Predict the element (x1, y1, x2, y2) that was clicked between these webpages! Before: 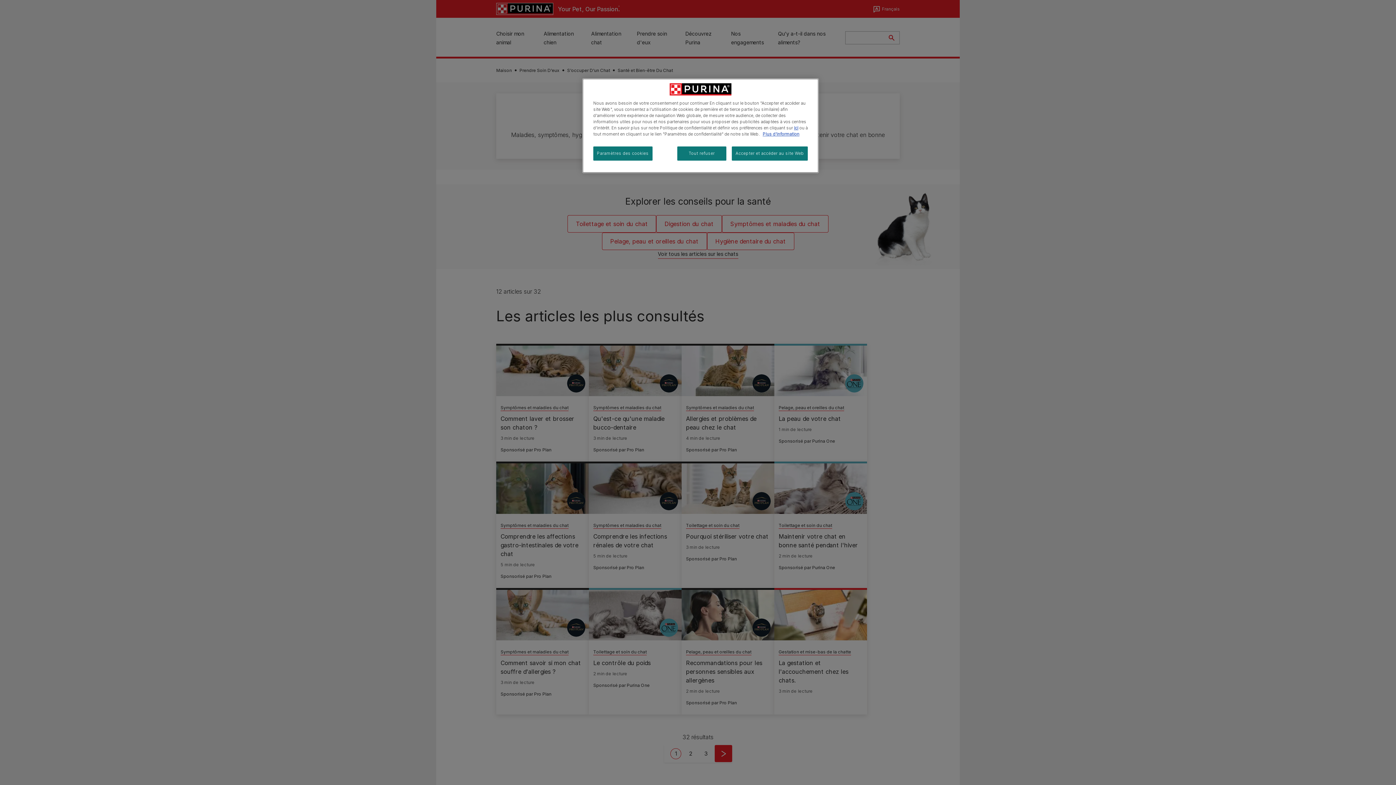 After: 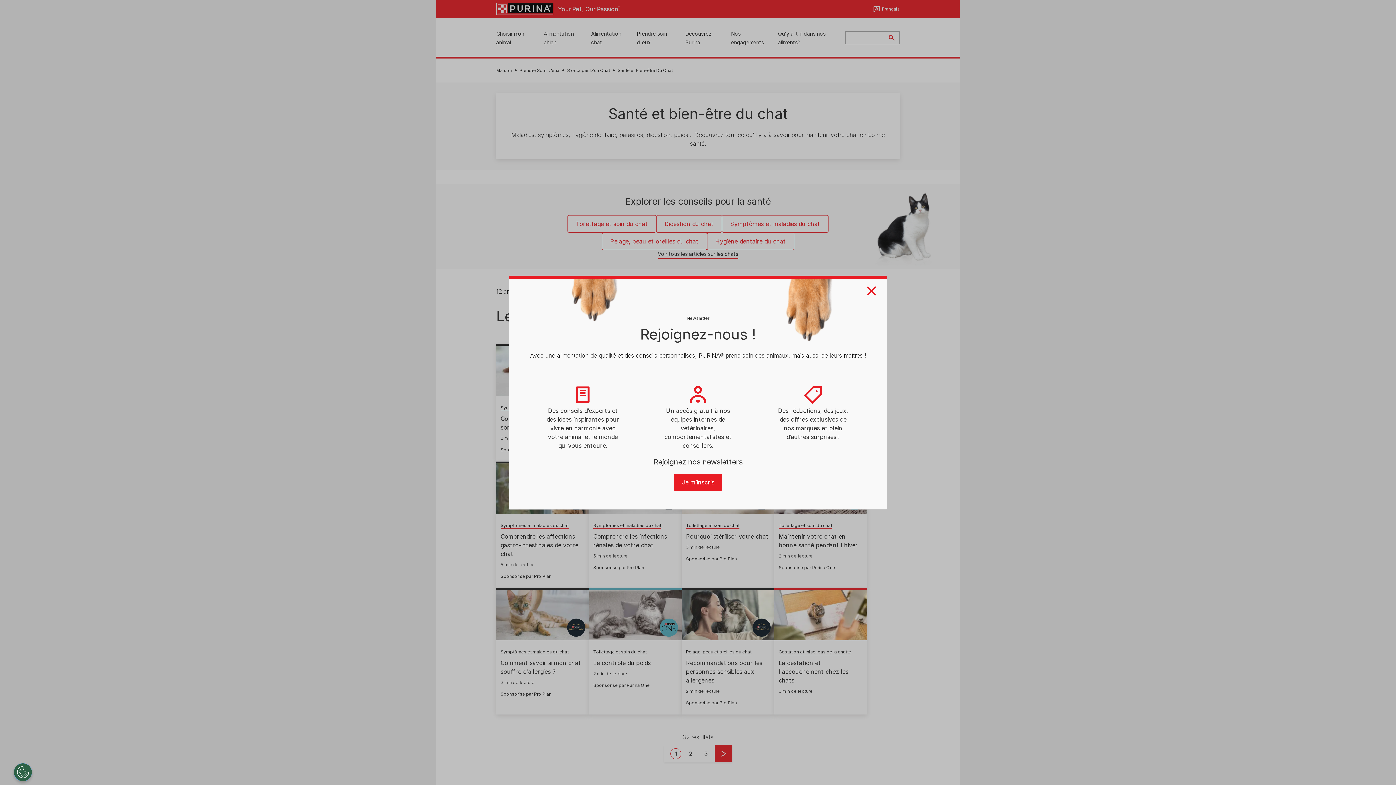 Action: bbox: (732, 146, 808, 160) label: Accepter et accéder au site Web